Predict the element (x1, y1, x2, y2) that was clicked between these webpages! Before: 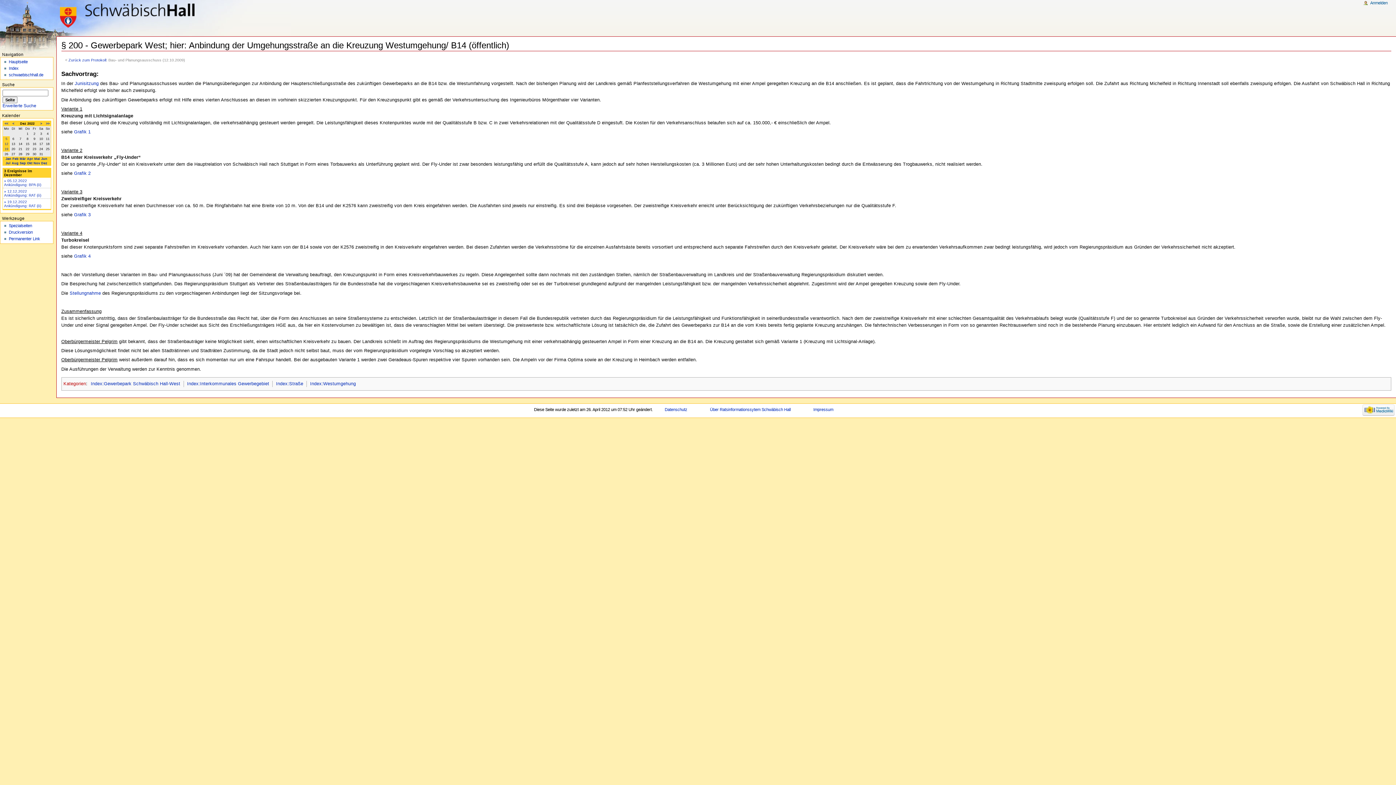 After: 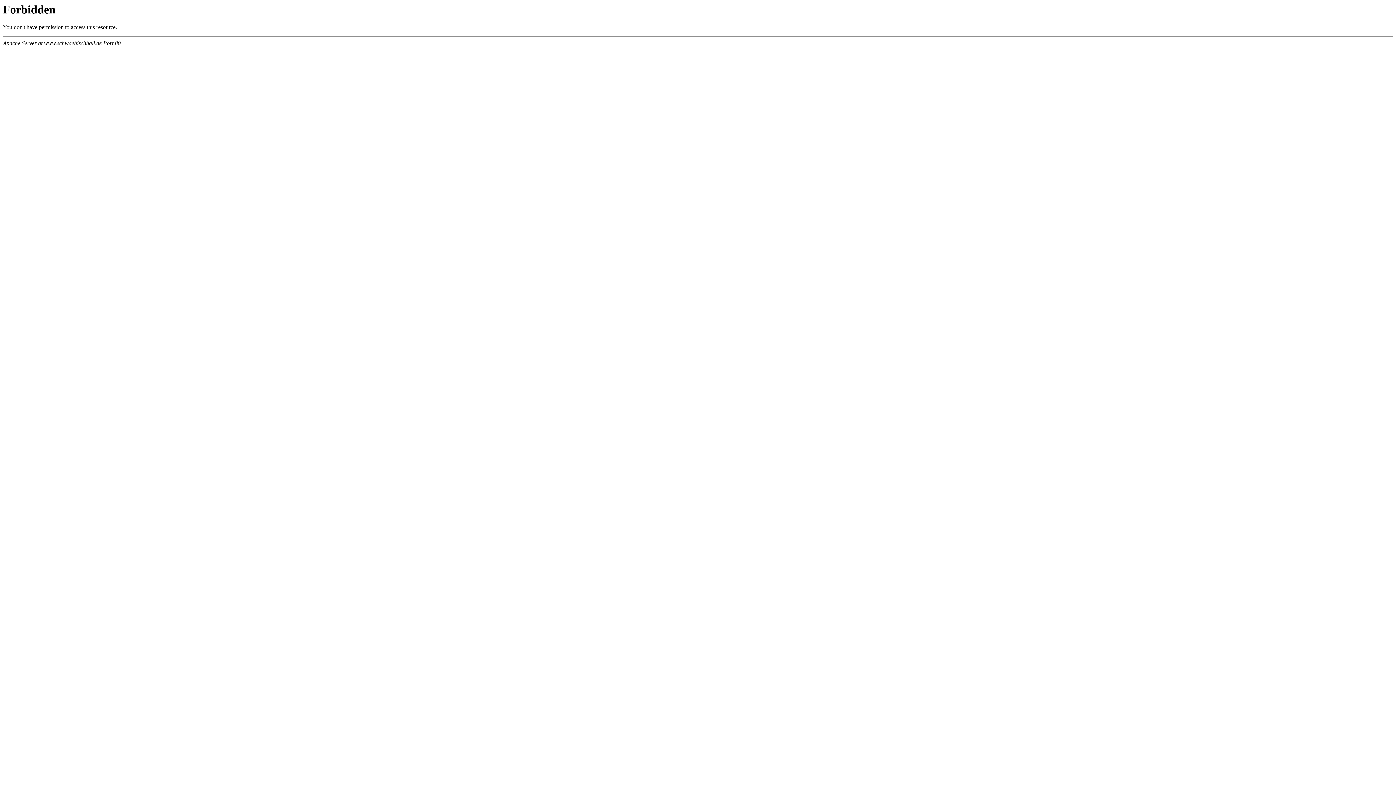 Action: label: Impressum bbox: (813, 407, 833, 411)